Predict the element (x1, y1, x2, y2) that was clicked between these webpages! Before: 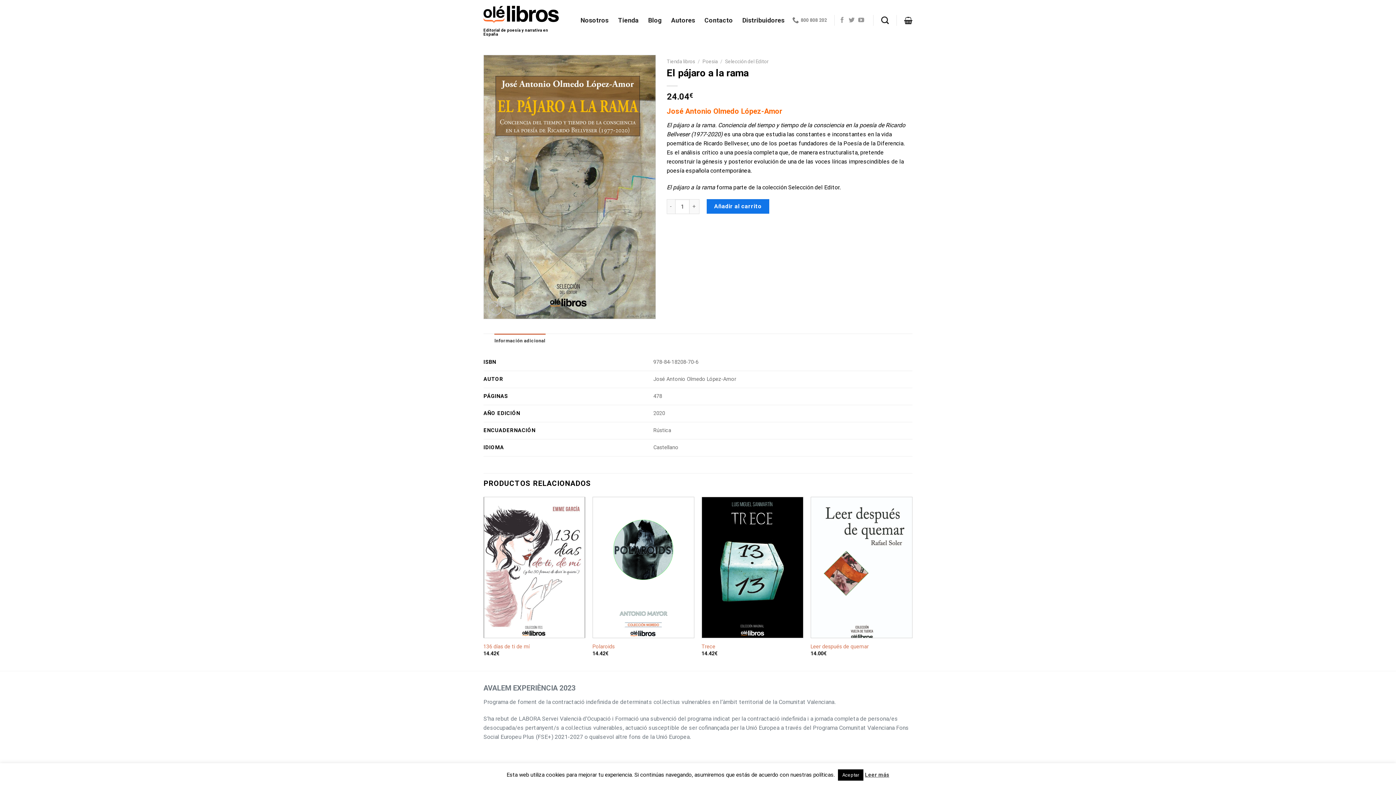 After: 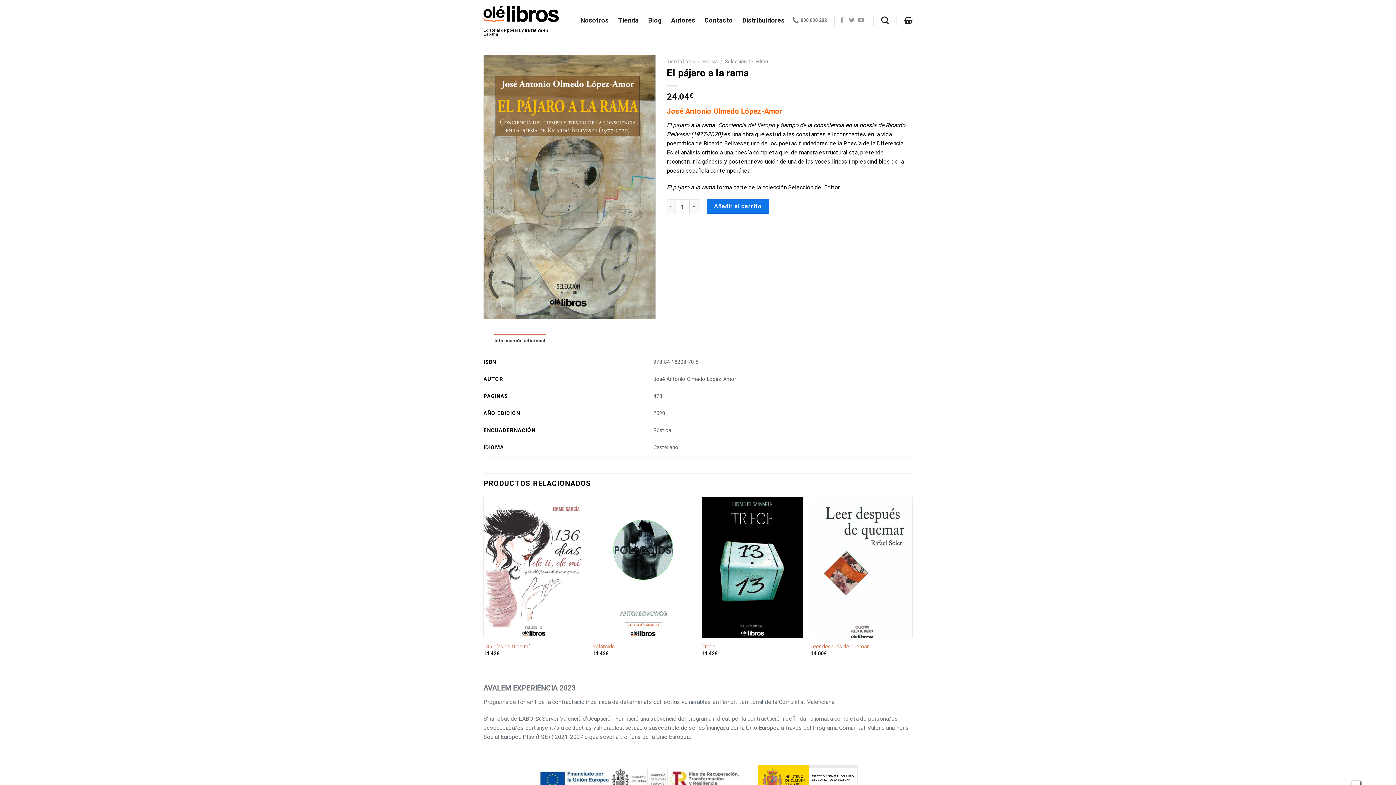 Action: bbox: (838, 769, 863, 781) label: Aceptar